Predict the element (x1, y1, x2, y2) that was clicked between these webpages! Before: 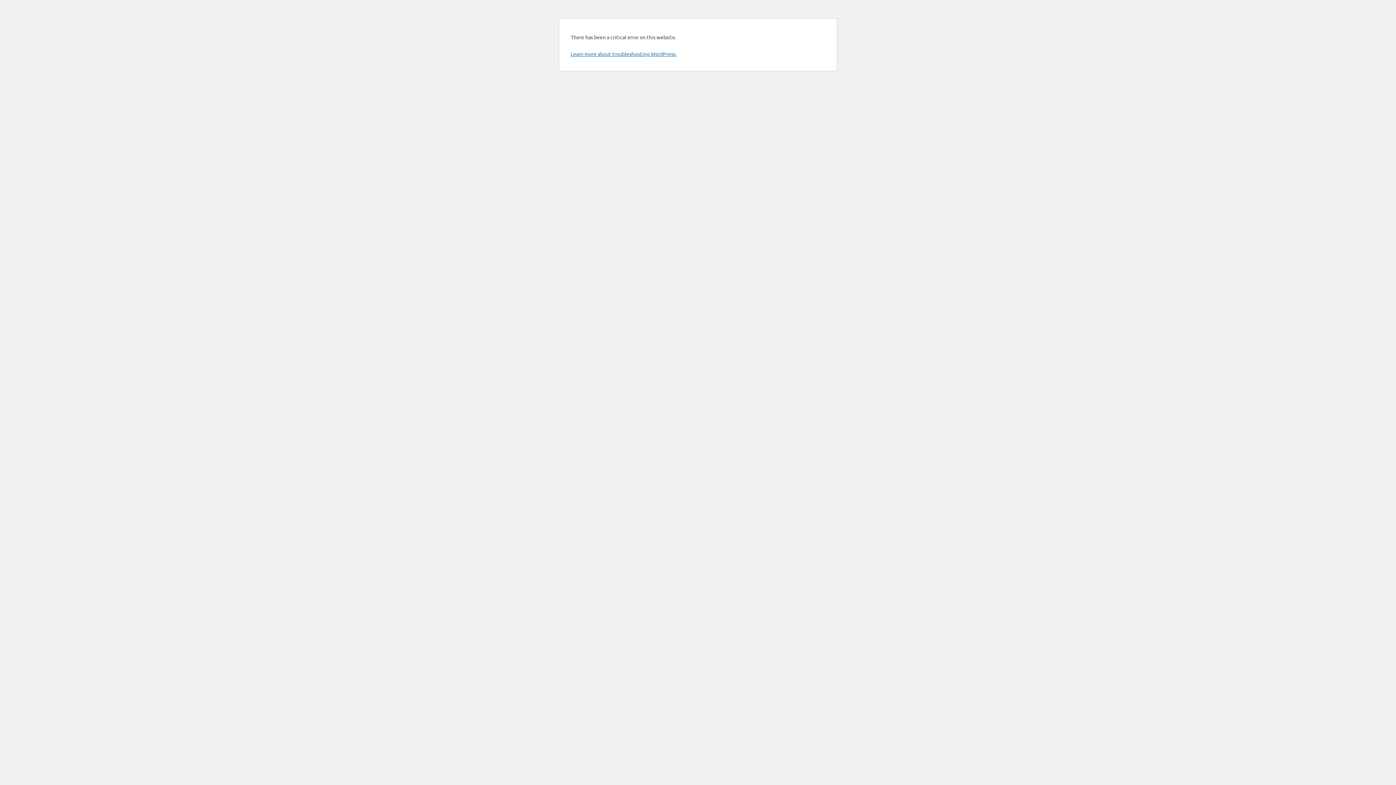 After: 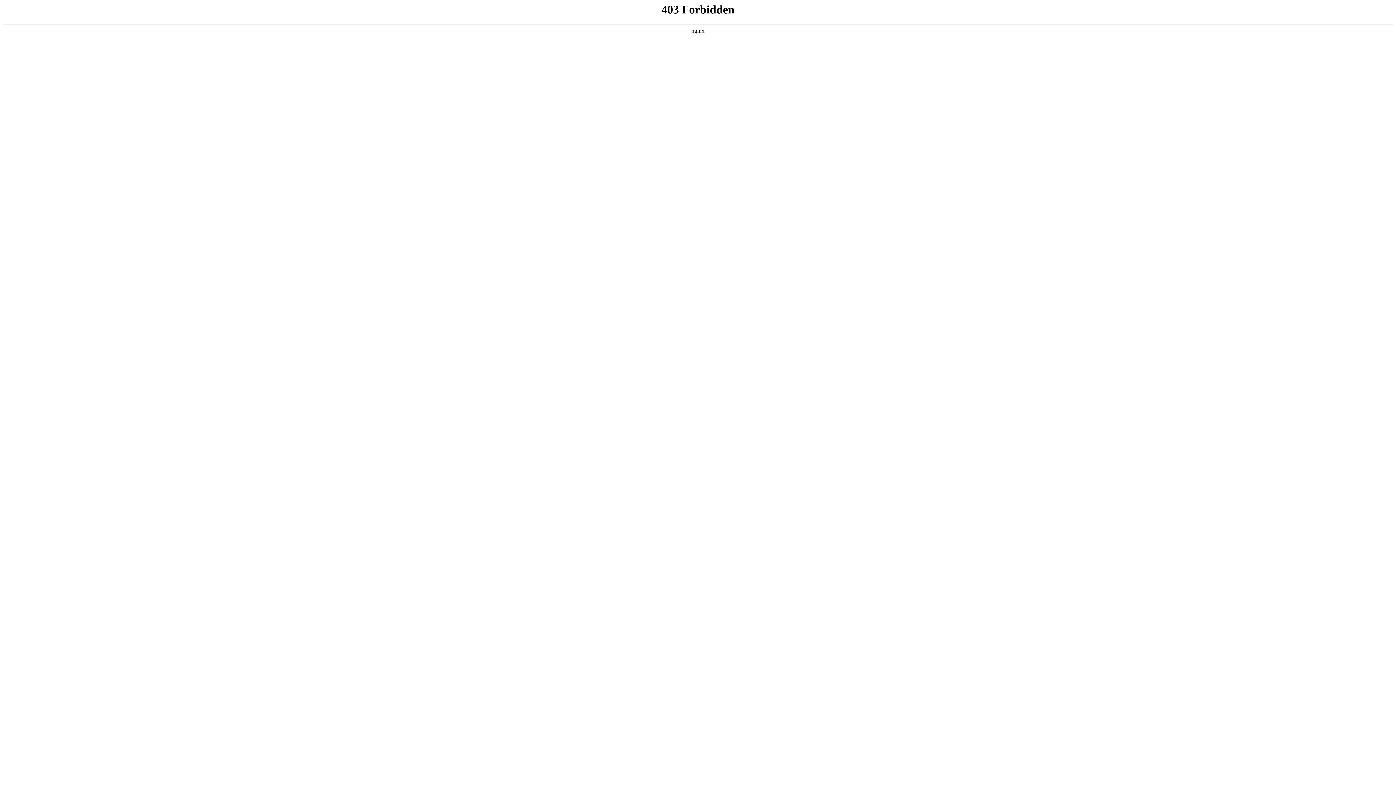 Action: bbox: (570, 50, 676, 57) label: Learn more about troubleshooting WordPress.